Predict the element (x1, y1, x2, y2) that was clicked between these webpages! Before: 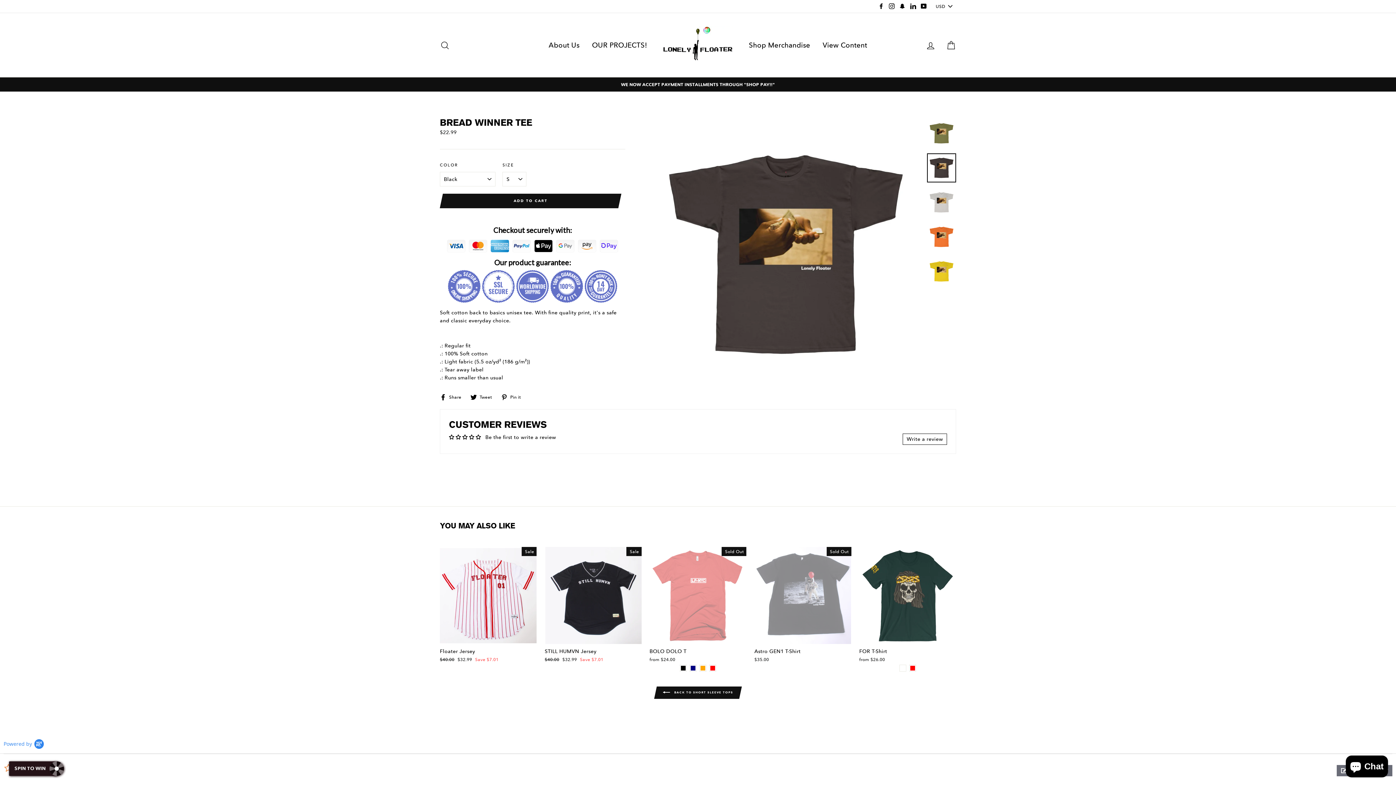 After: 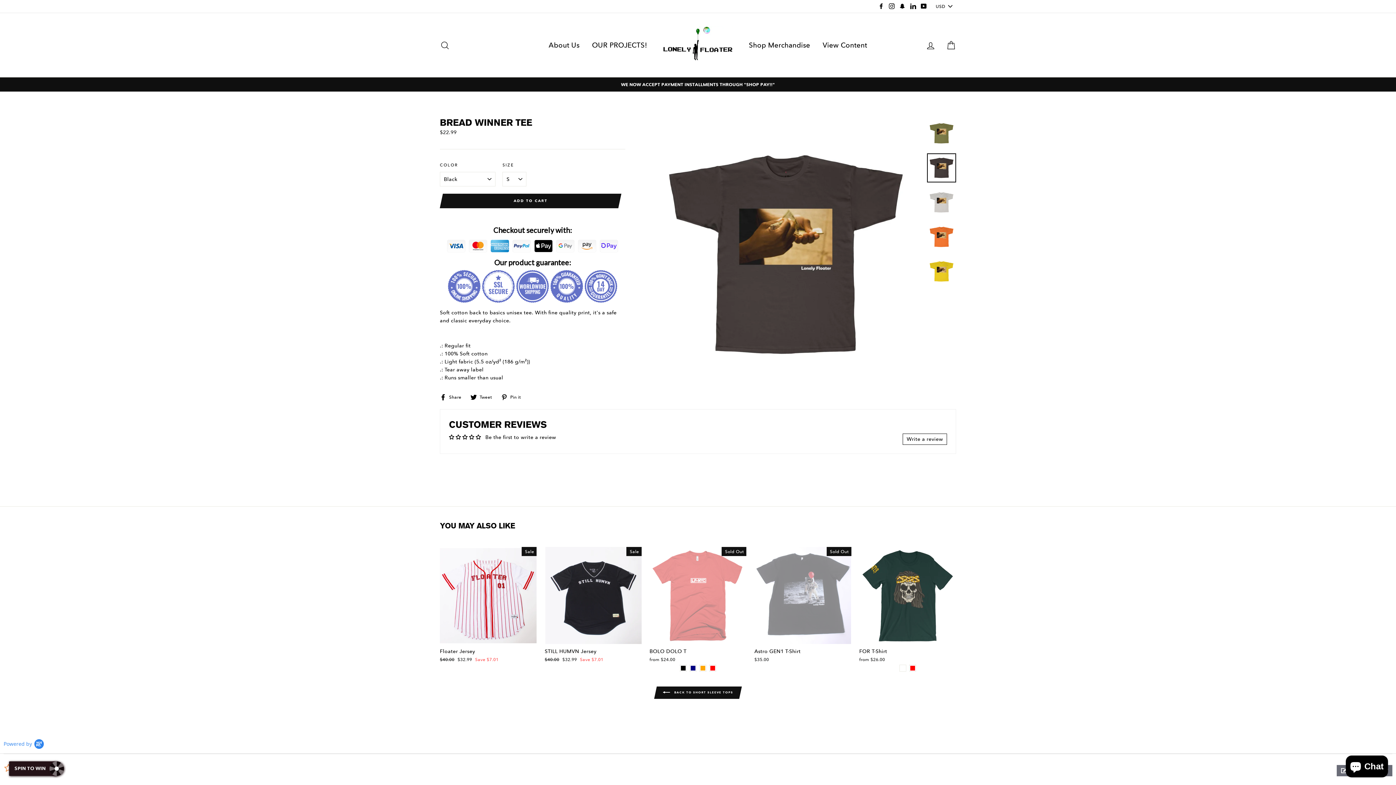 Action: label:  Pin it
Pin on Pinterest bbox: (501, 393, 526, 400)